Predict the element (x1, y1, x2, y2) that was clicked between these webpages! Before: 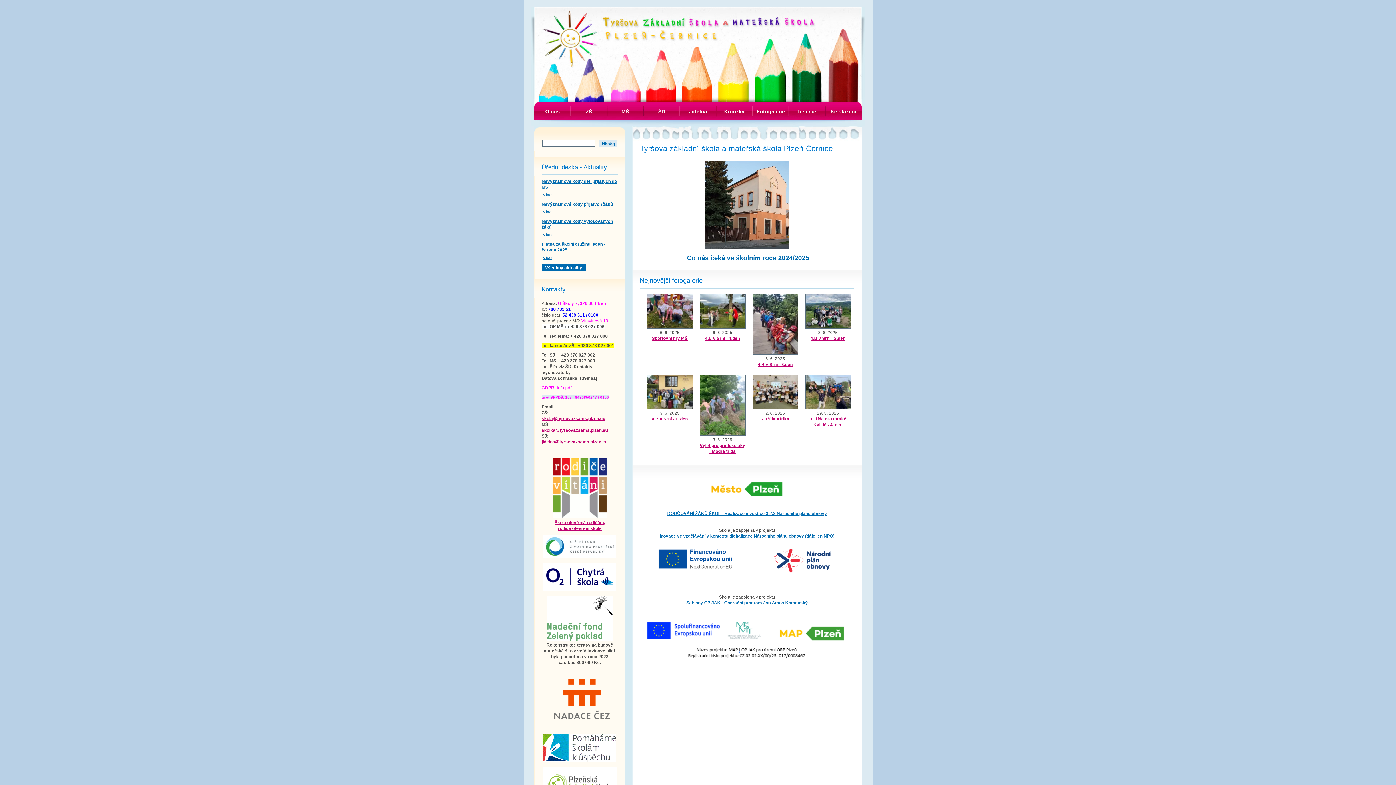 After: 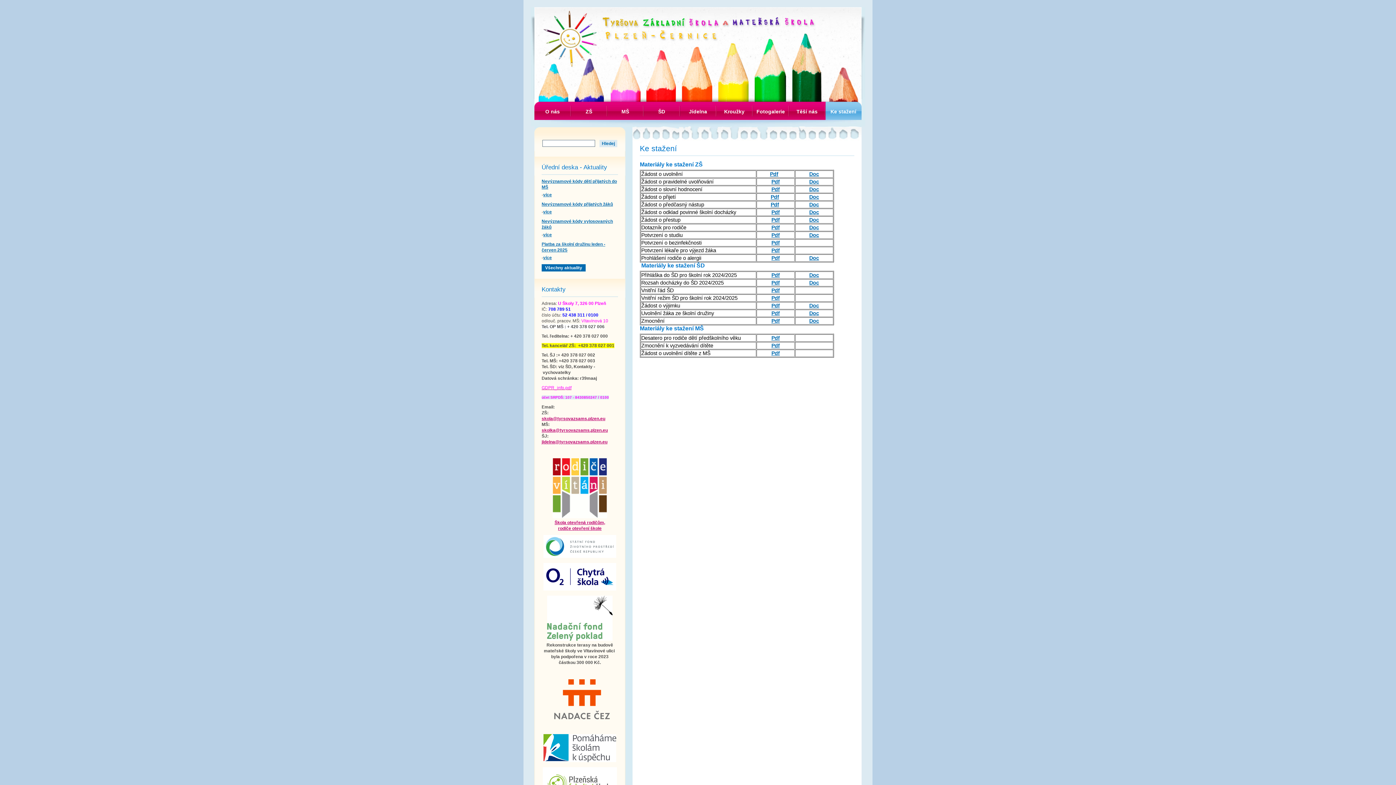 Action: label: Ke stažení bbox: (825, 29, 861, 120)